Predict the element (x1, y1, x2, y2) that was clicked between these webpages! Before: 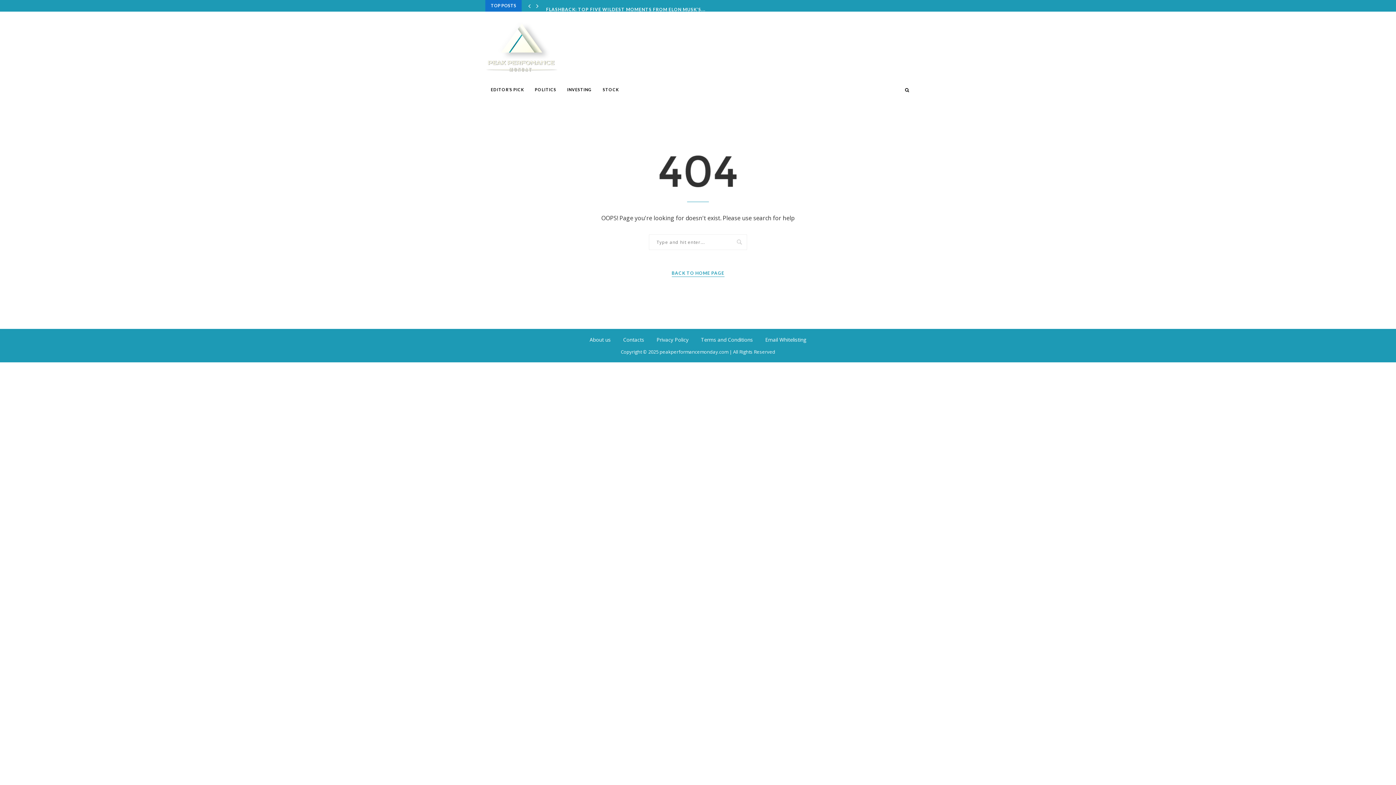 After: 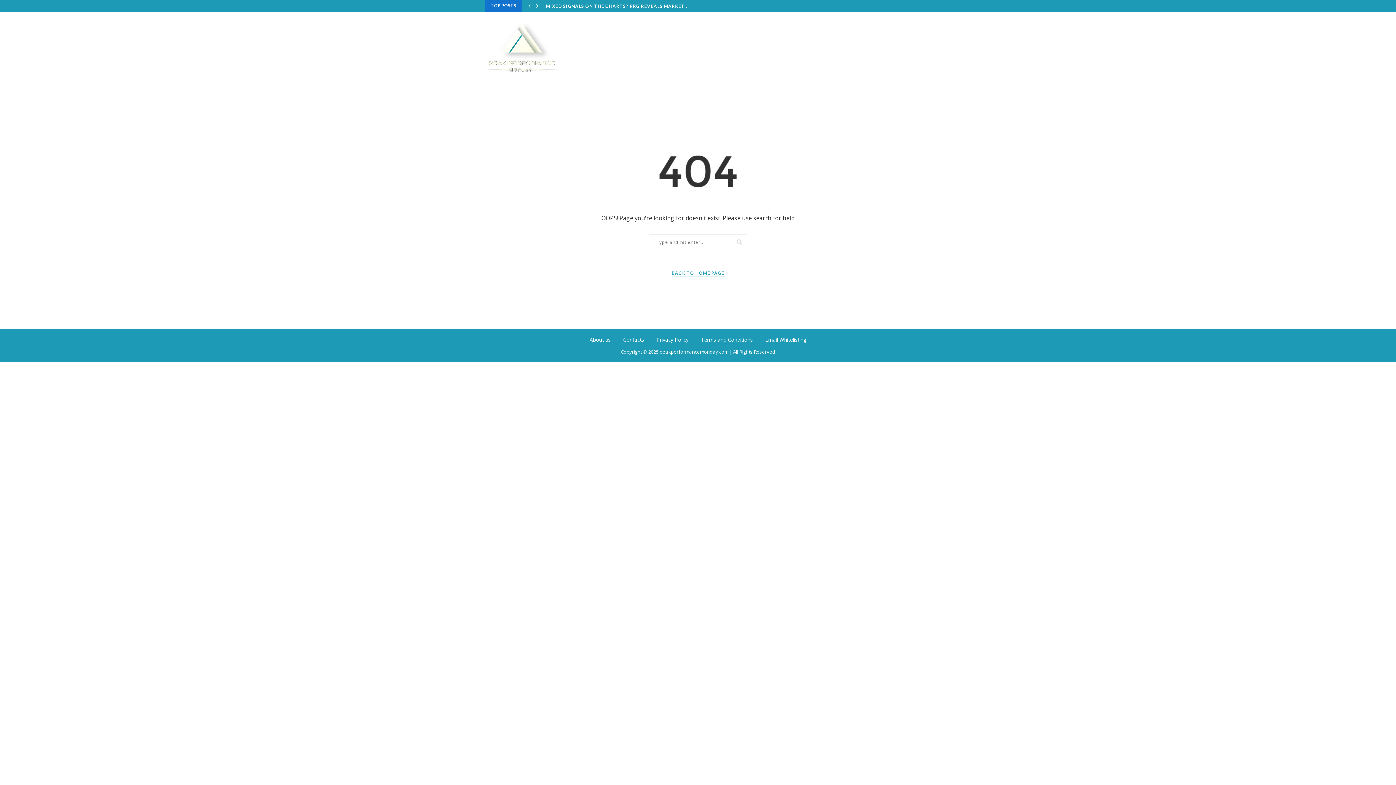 Action: bbox: (903, 79, 910, 100)